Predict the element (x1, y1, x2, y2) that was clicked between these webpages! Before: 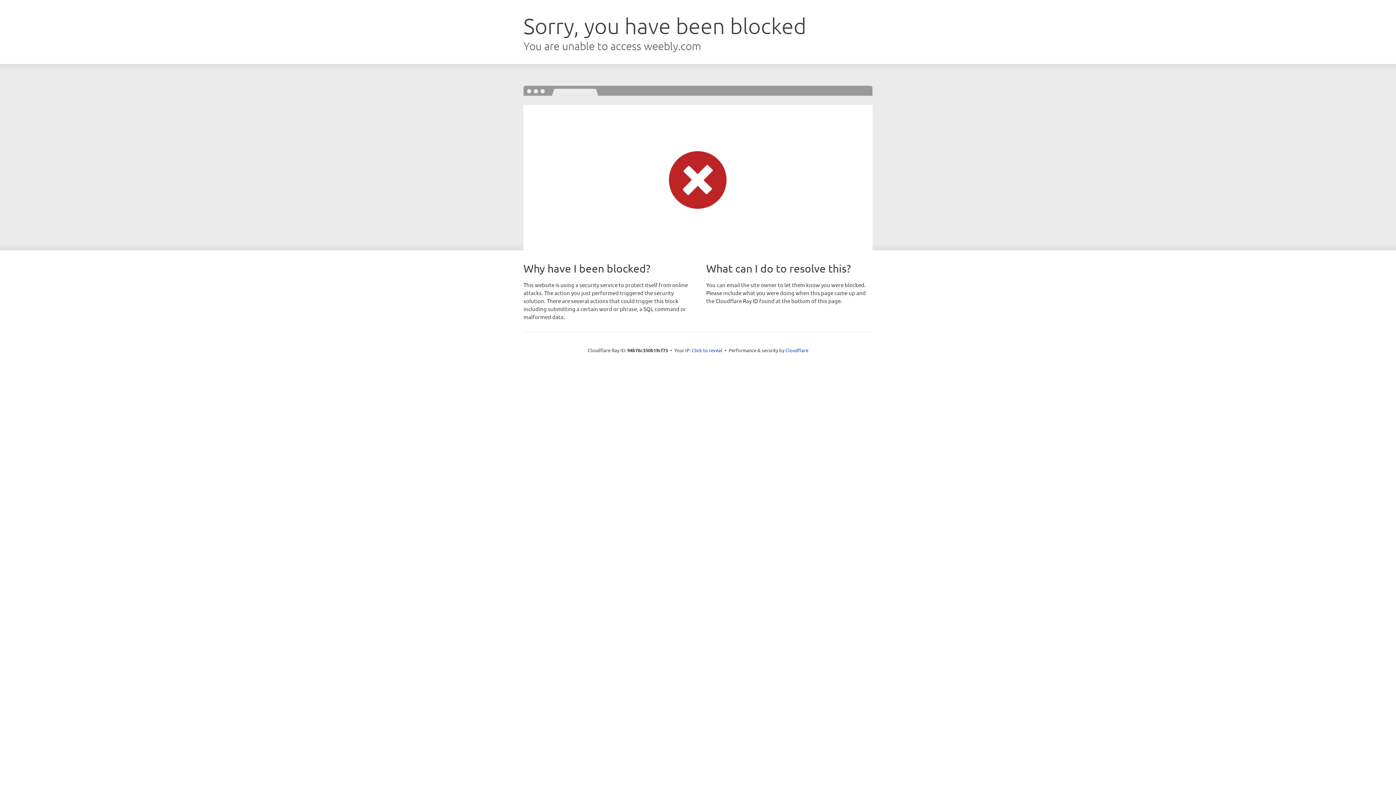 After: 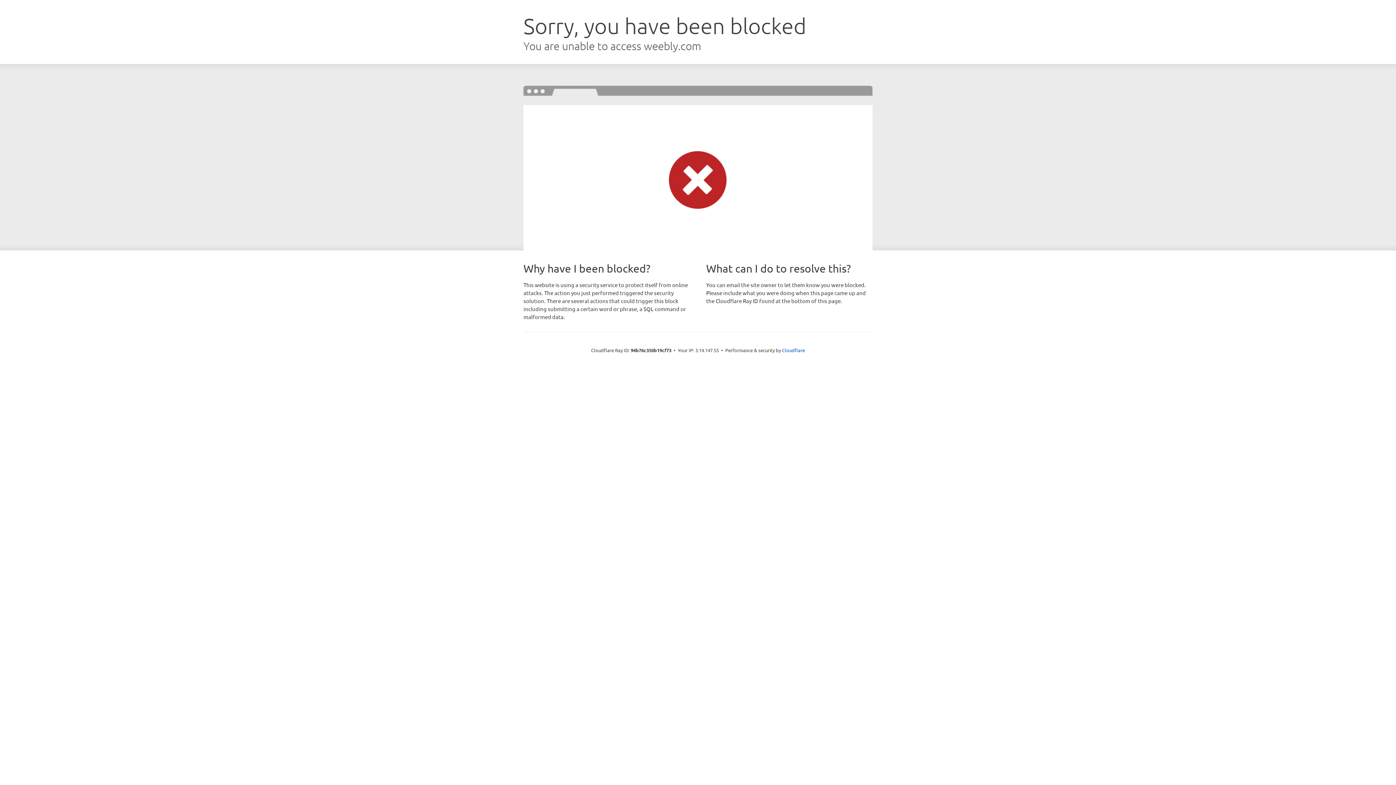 Action: label: Click to reveal bbox: (692, 346, 722, 353)